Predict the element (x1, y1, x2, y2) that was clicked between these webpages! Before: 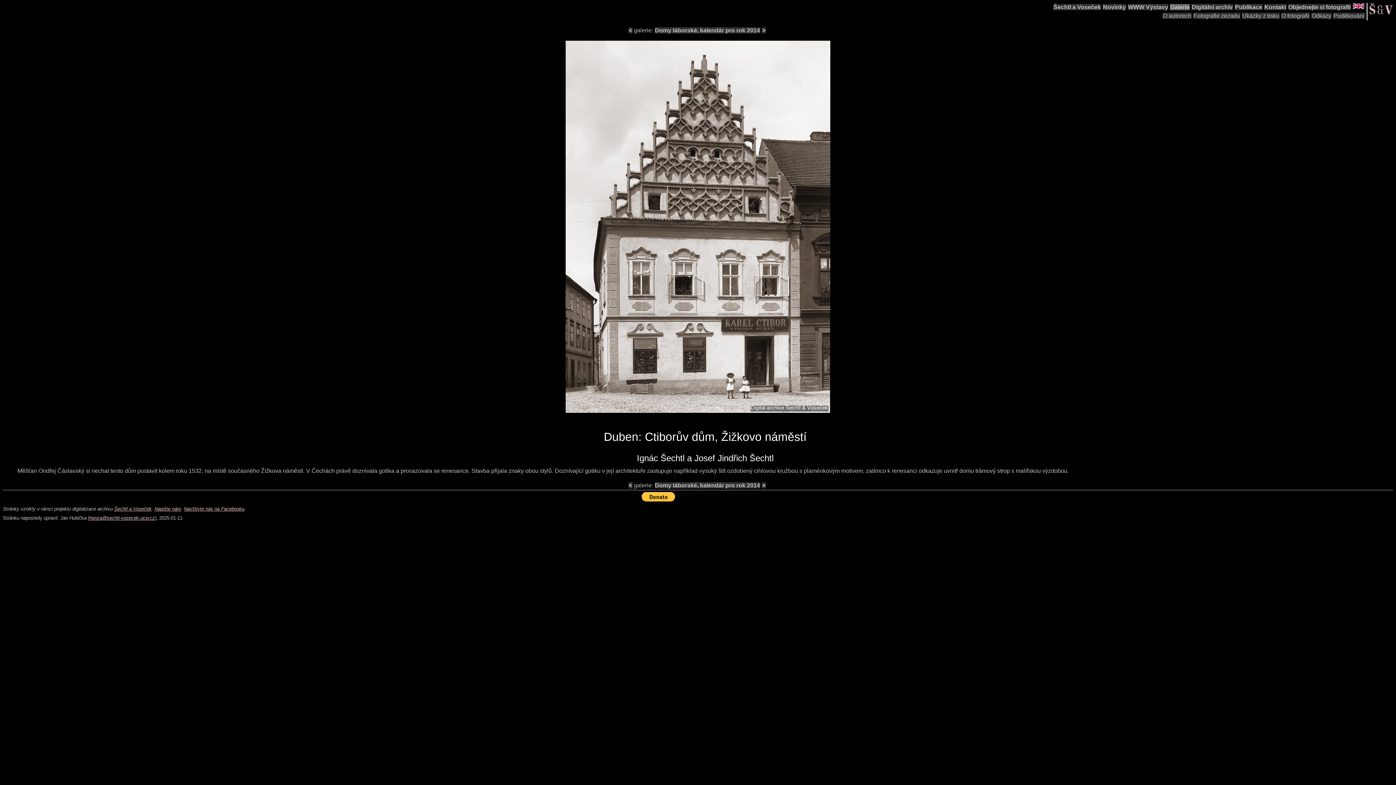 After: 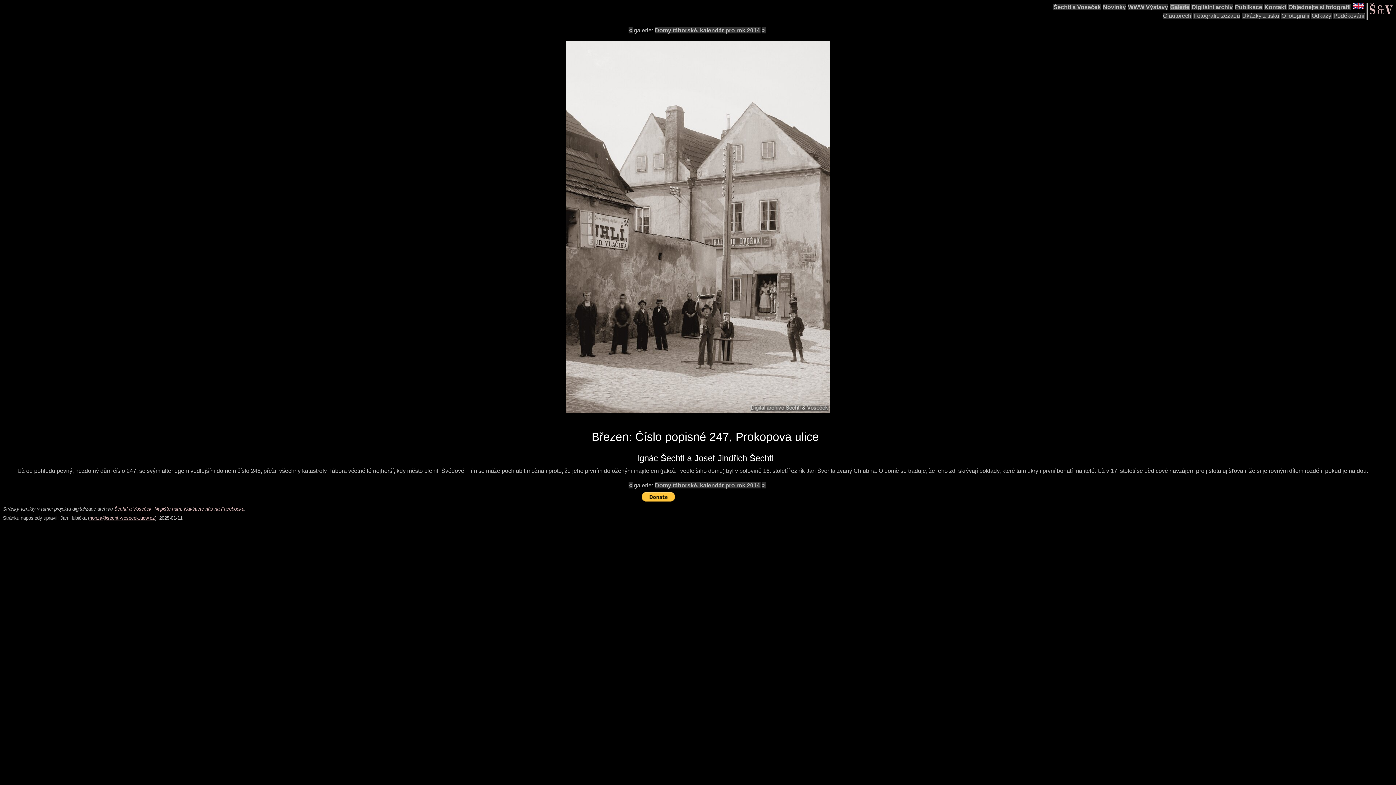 Action: label: < bbox: (628, 27, 632, 33)